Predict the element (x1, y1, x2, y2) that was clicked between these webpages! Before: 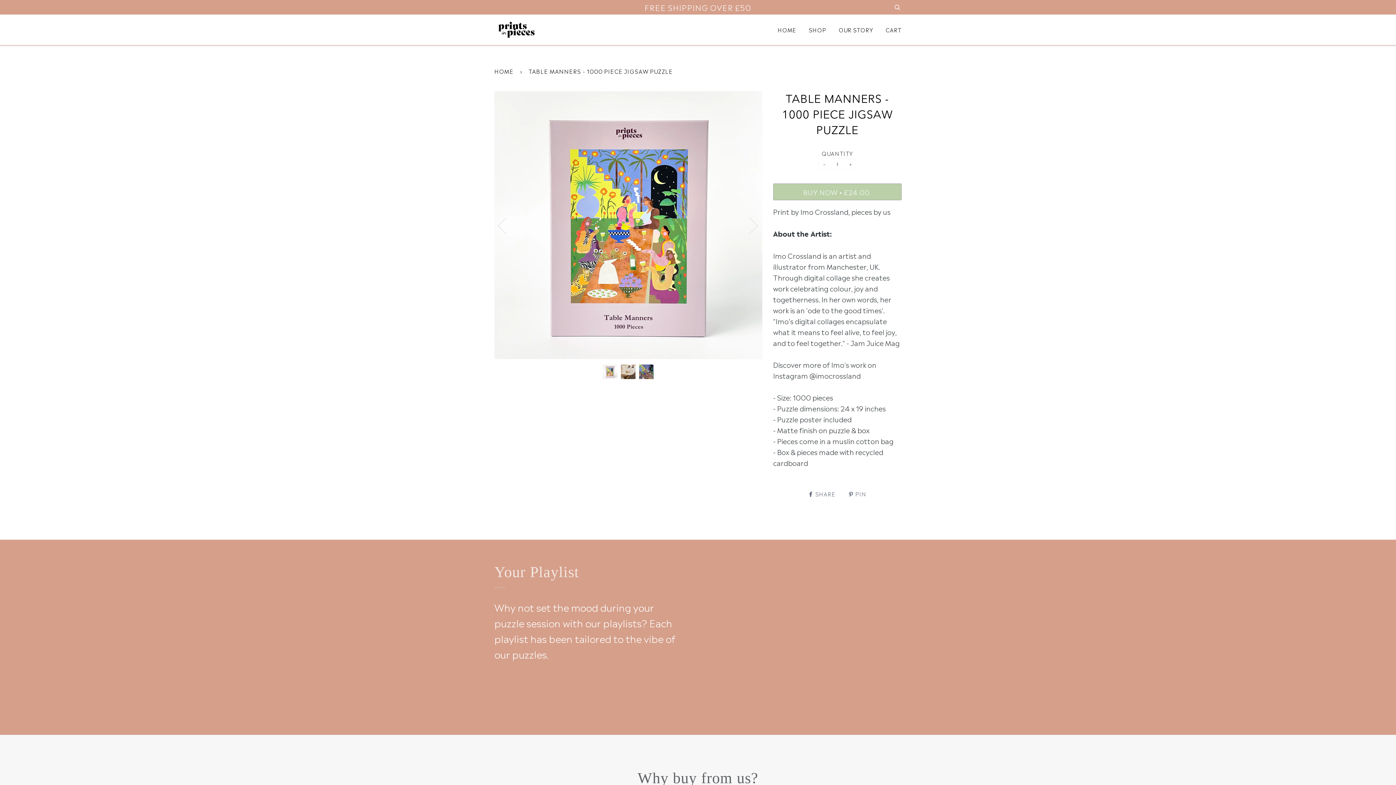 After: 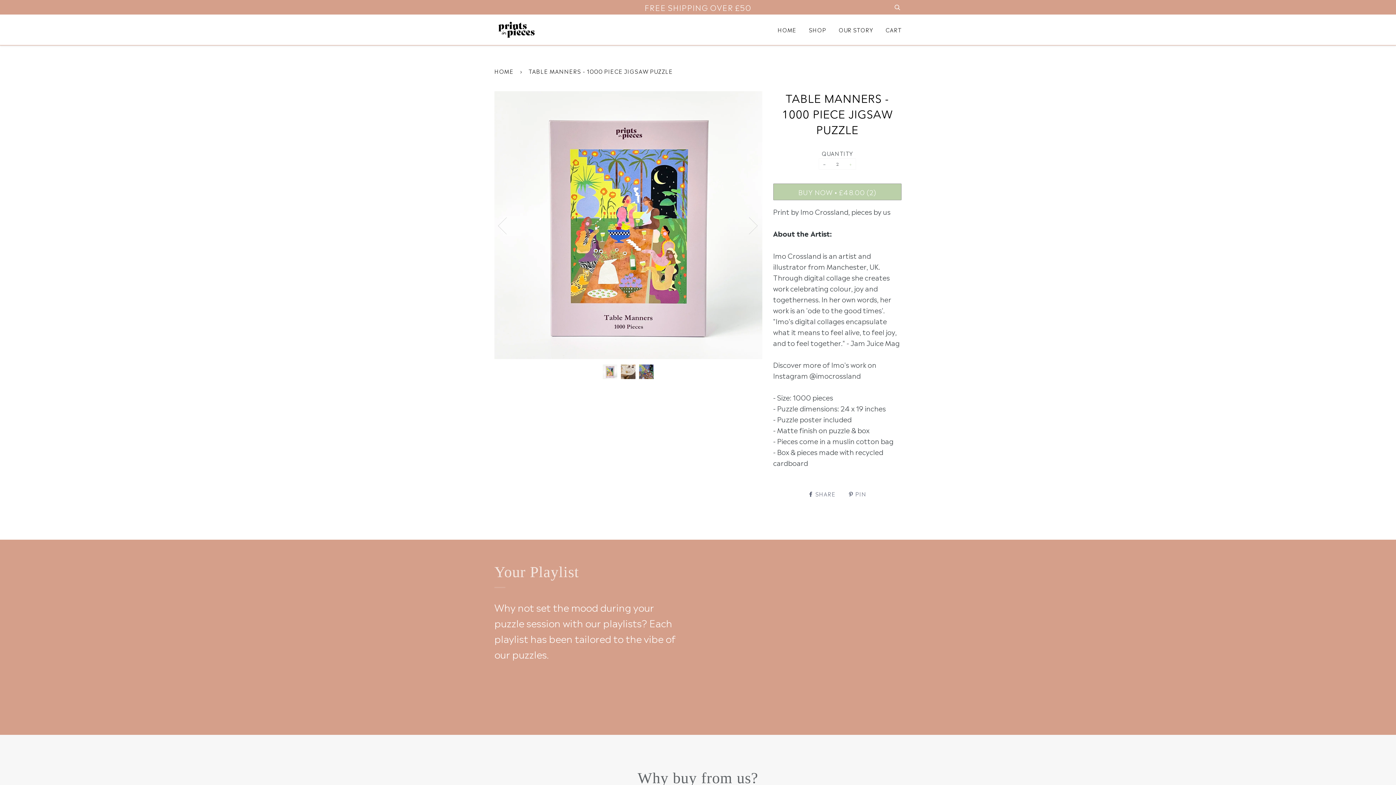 Action: bbox: (845, 158, 856, 169) label: +